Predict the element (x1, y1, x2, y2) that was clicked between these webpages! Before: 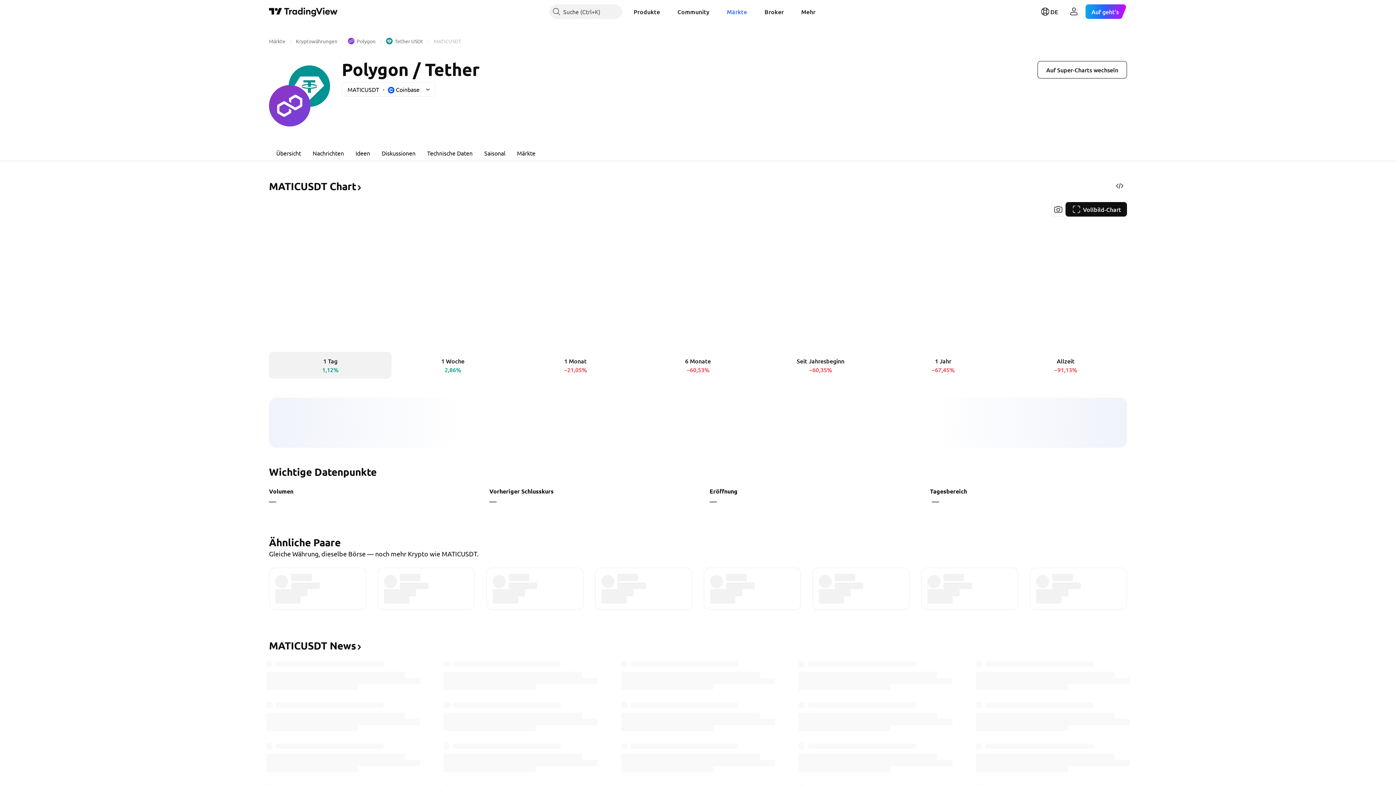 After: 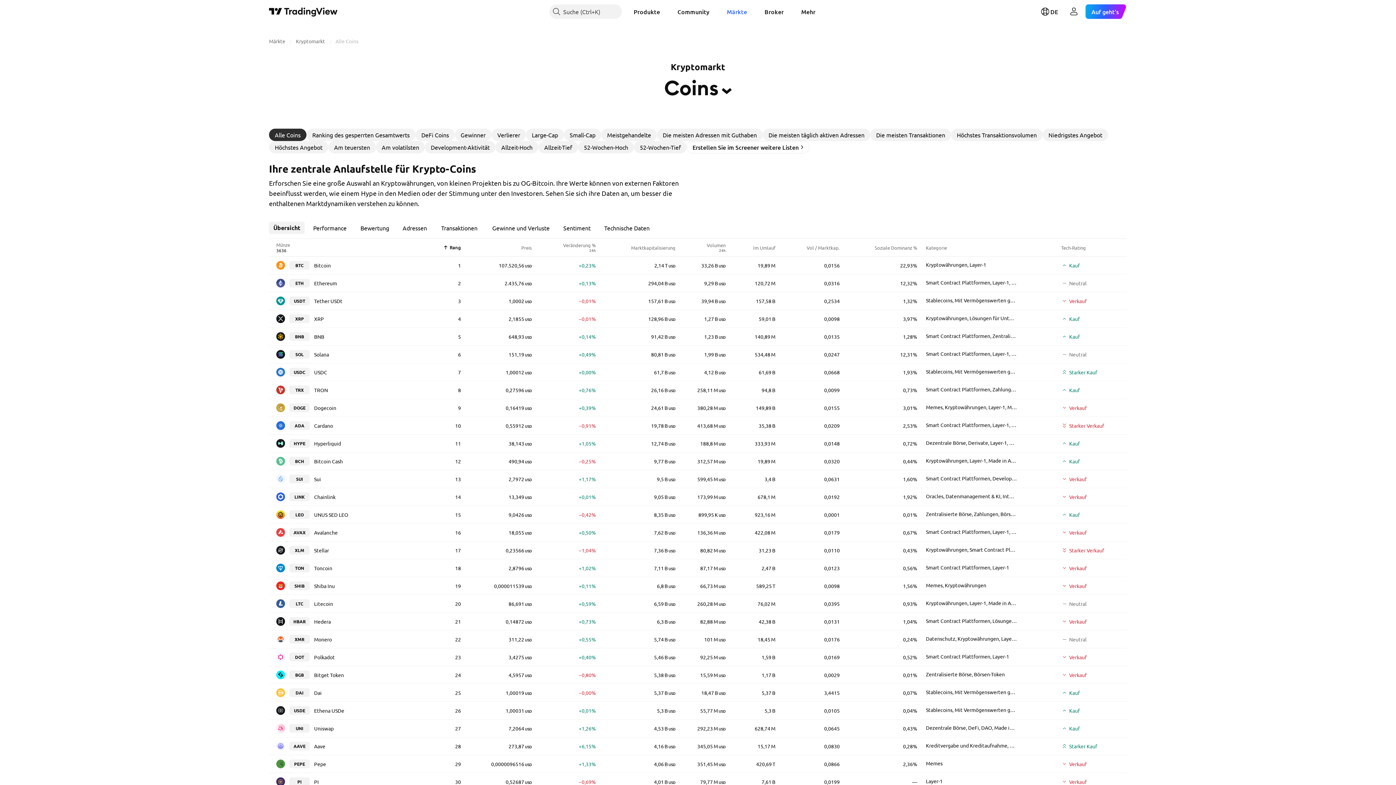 Action: label: Kryptowährungen bbox: (296, 37, 337, 44)